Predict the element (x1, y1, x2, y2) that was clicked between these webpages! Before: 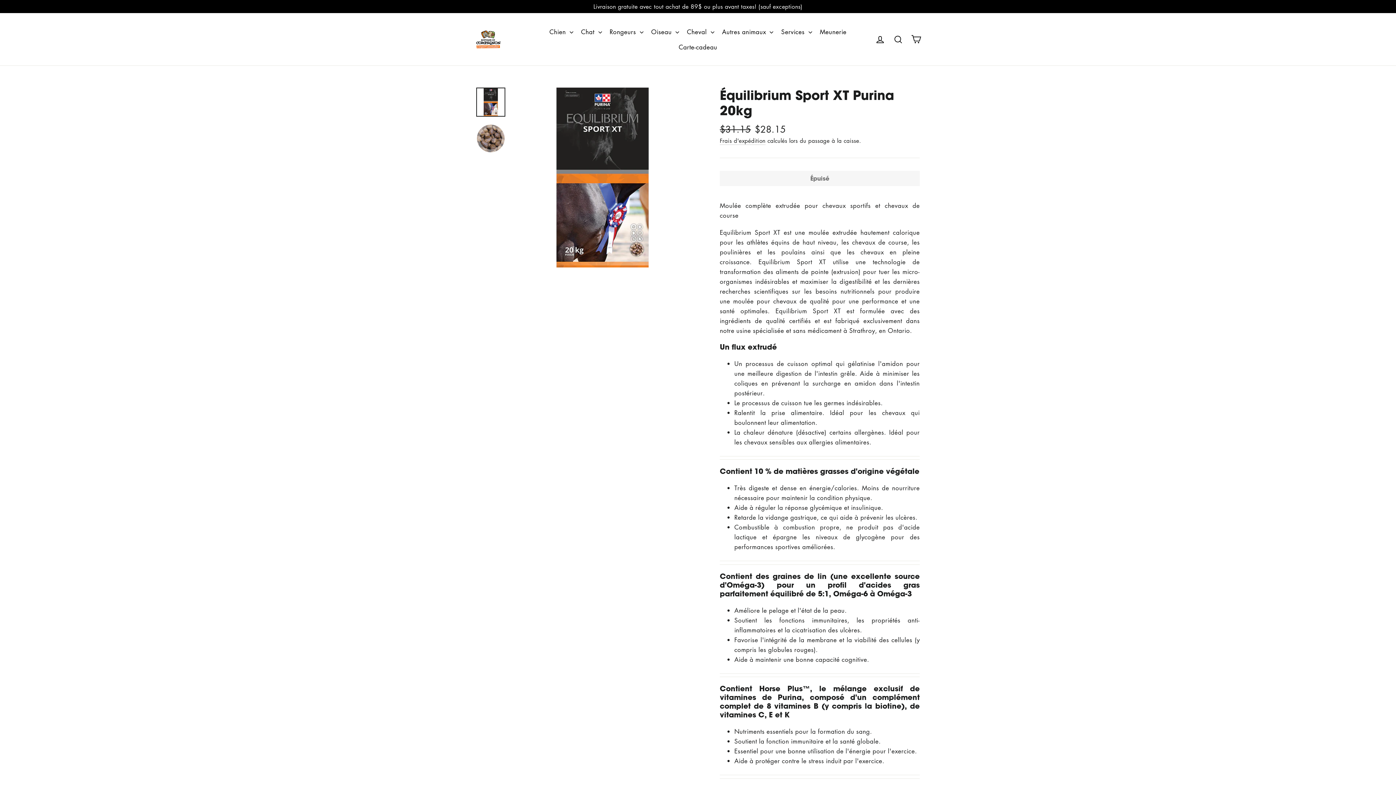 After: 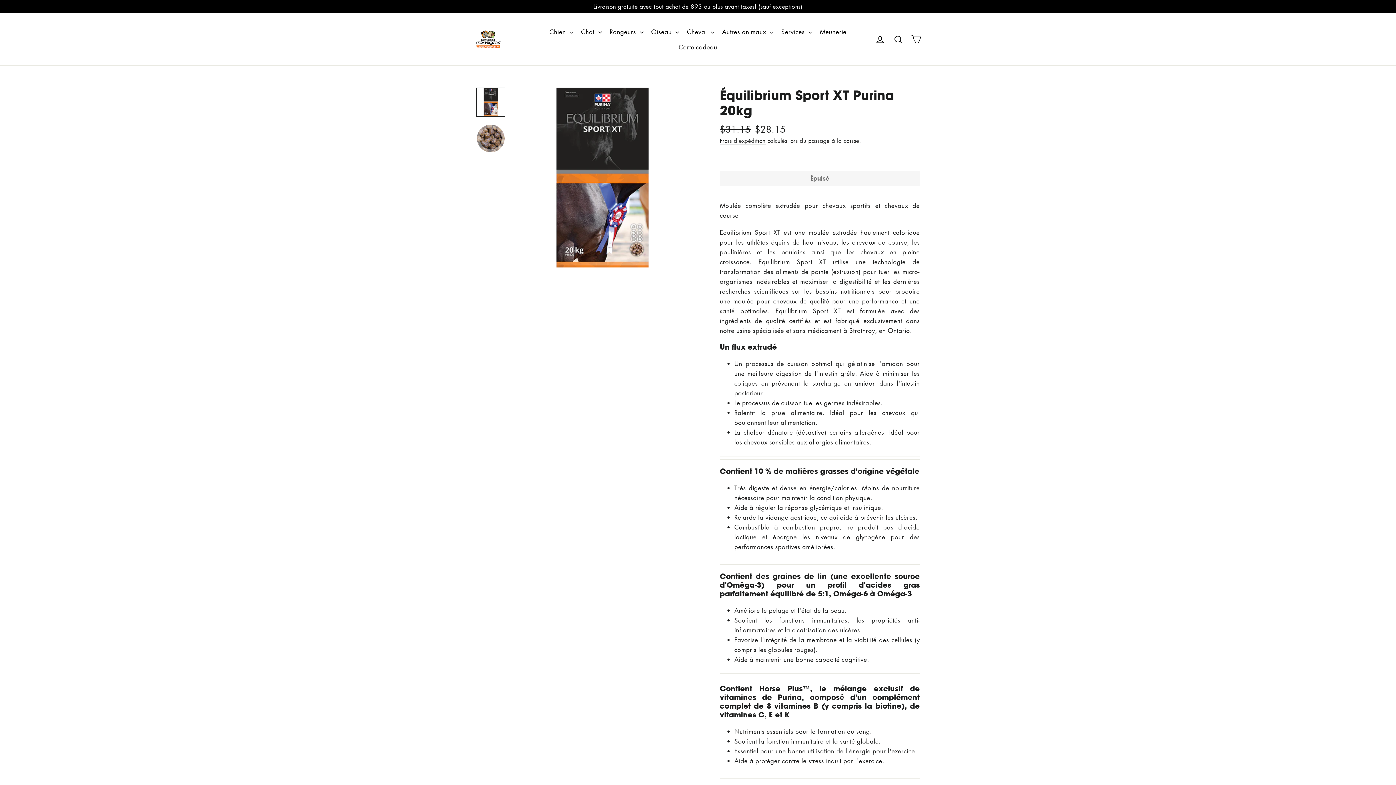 Action: bbox: (477, 88, 504, 116)